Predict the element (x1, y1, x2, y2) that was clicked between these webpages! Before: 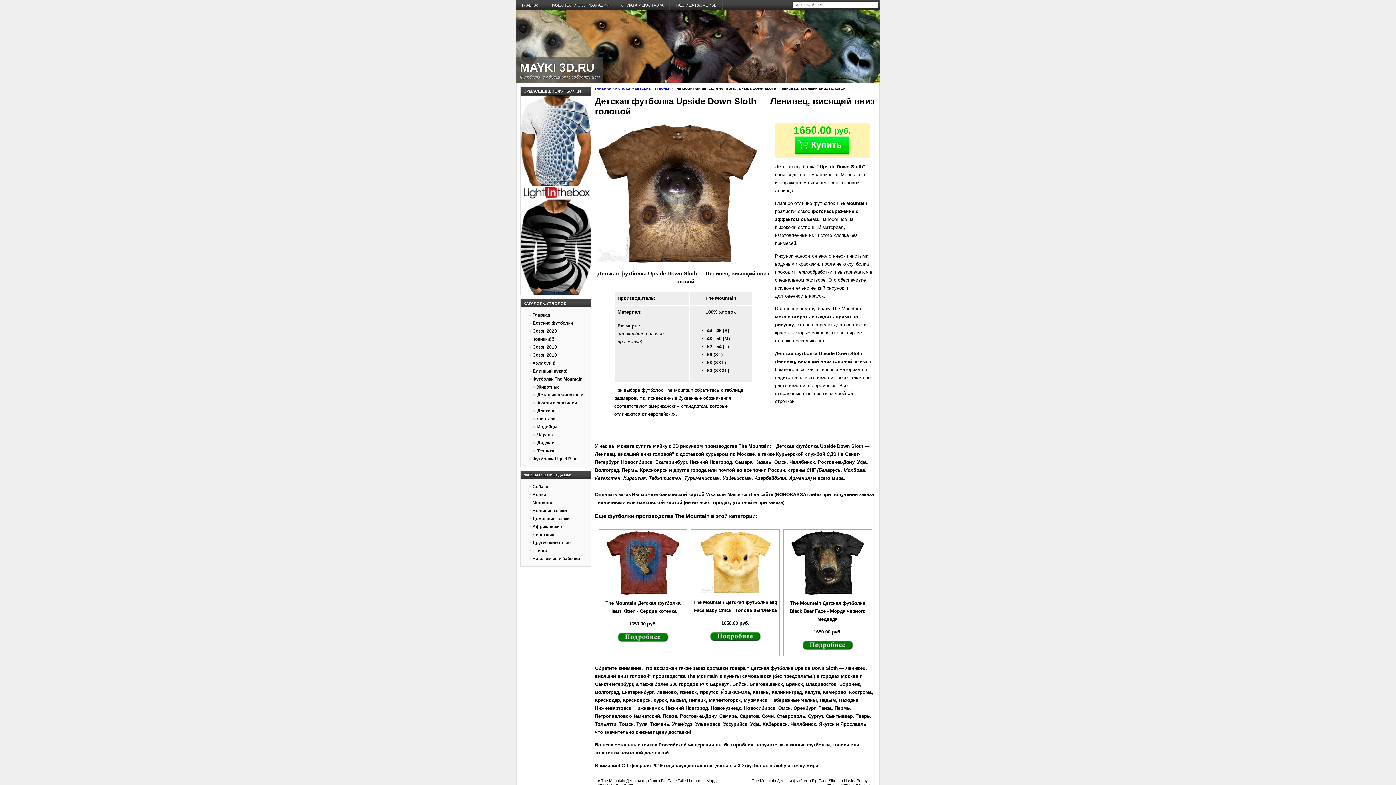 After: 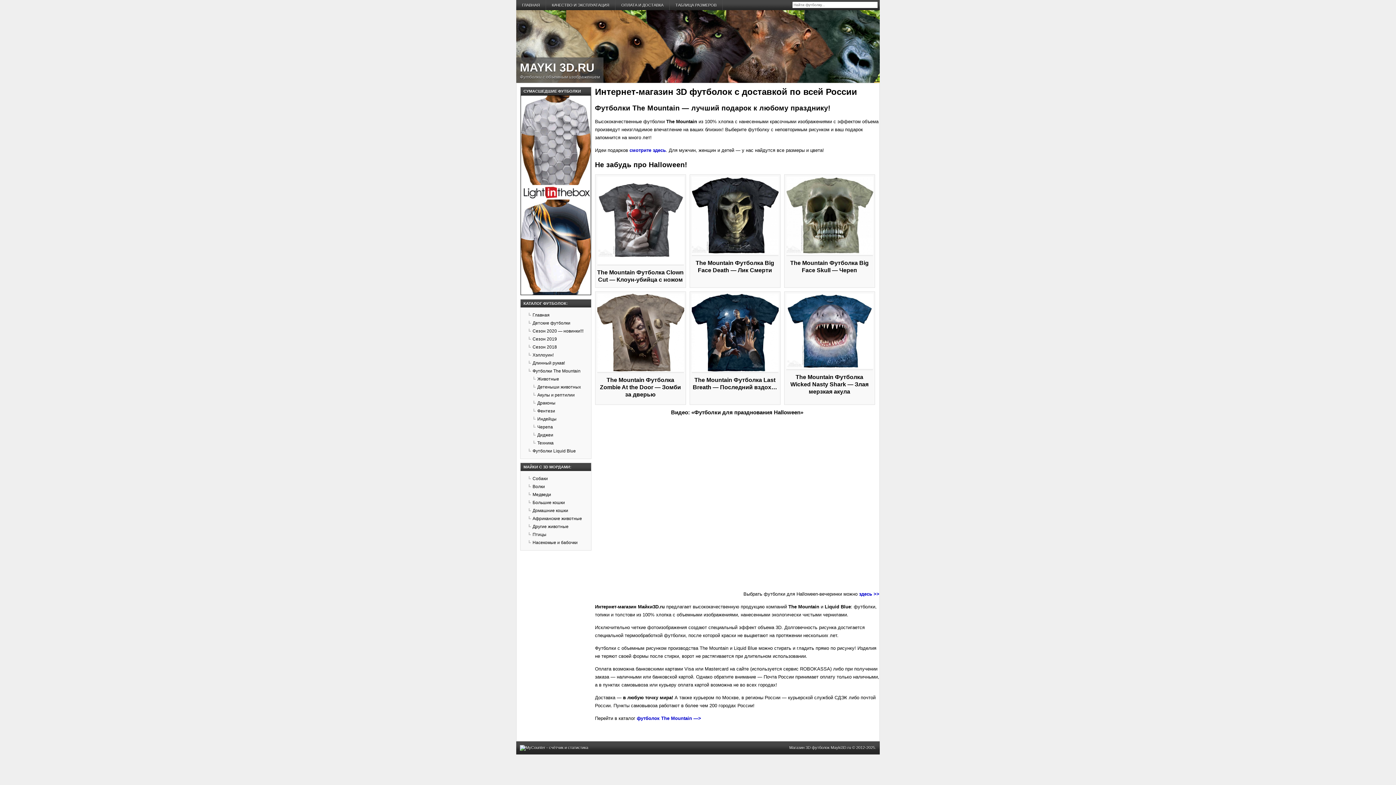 Action: bbox: (595, 86, 611, 90) label: ГЛАВНАЯ